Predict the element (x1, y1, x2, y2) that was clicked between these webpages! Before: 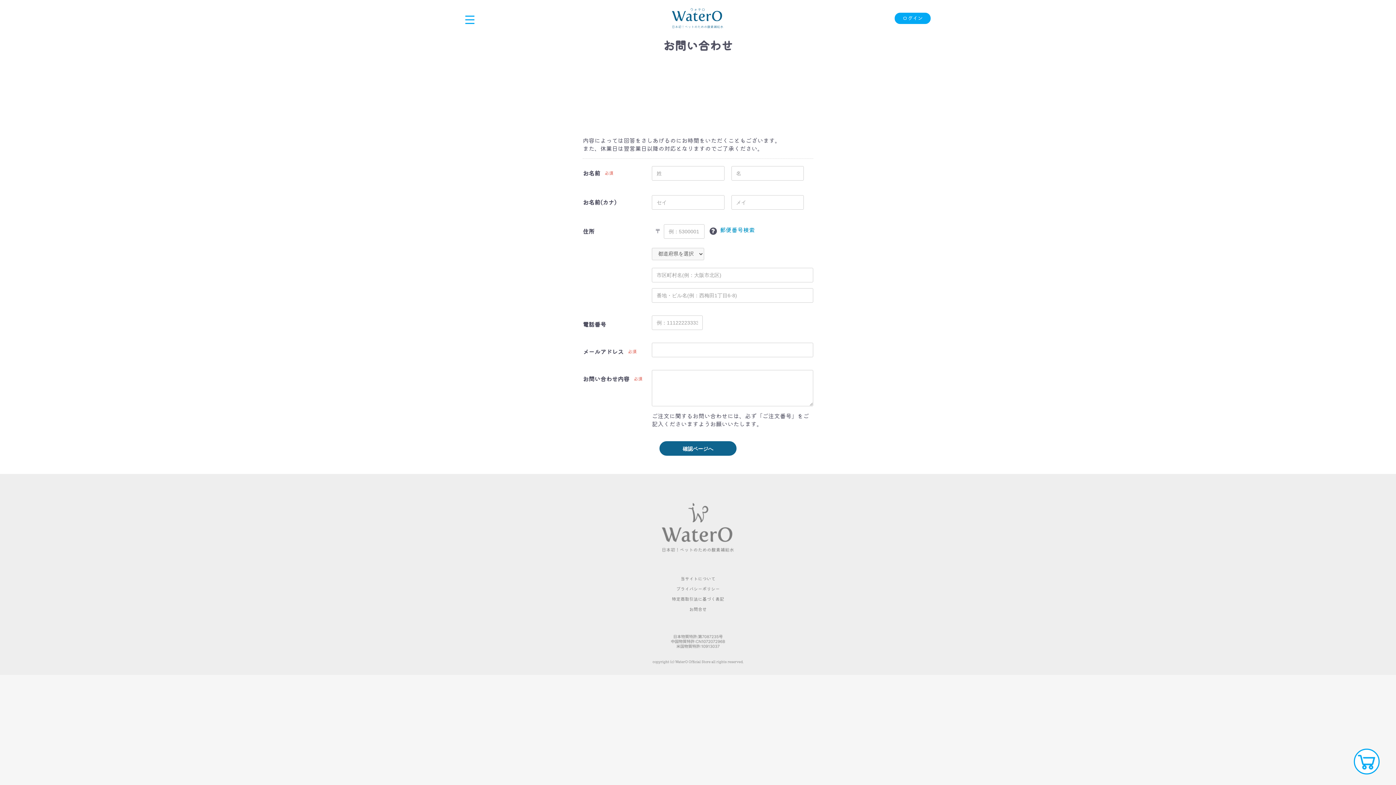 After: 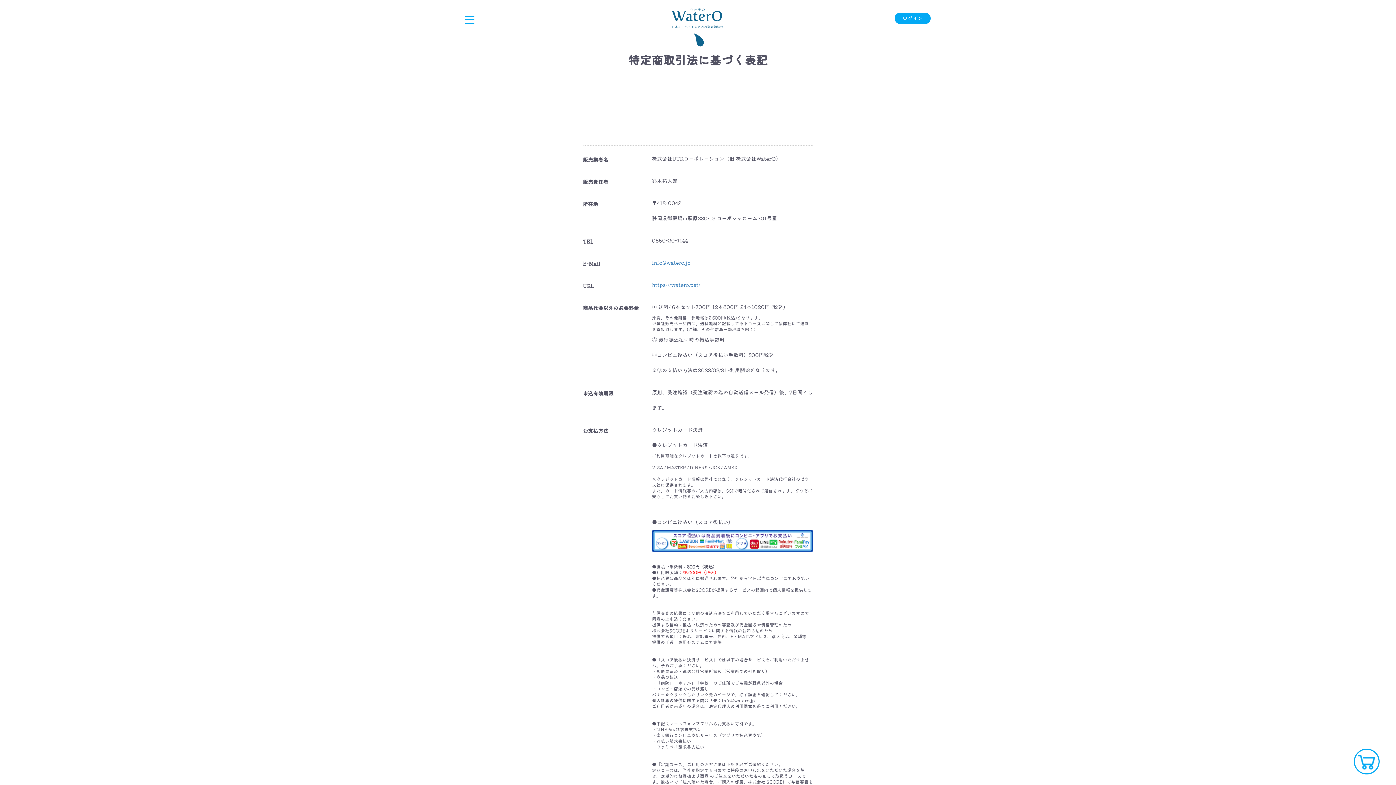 Action: label: 特定商取引法に基づく表記 bbox: (672, 595, 724, 602)